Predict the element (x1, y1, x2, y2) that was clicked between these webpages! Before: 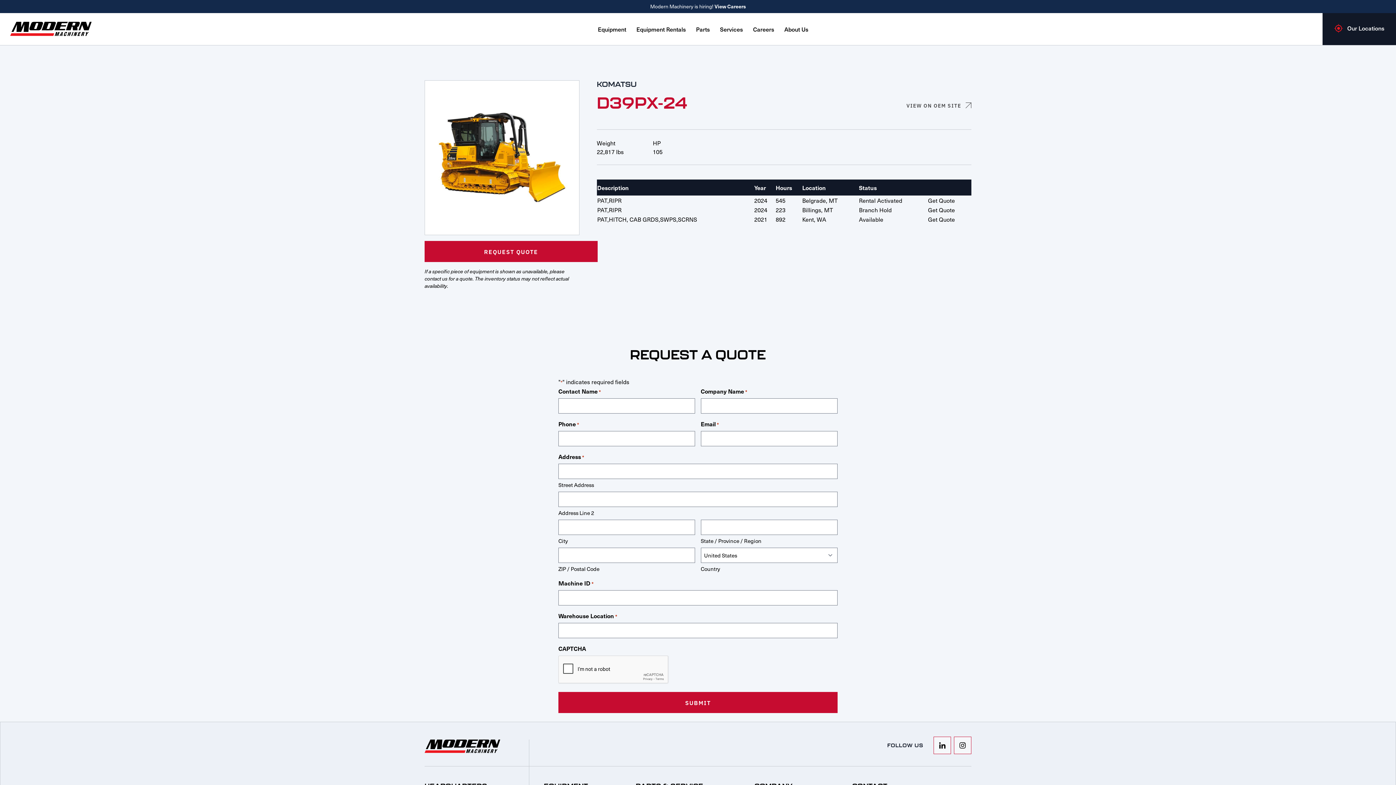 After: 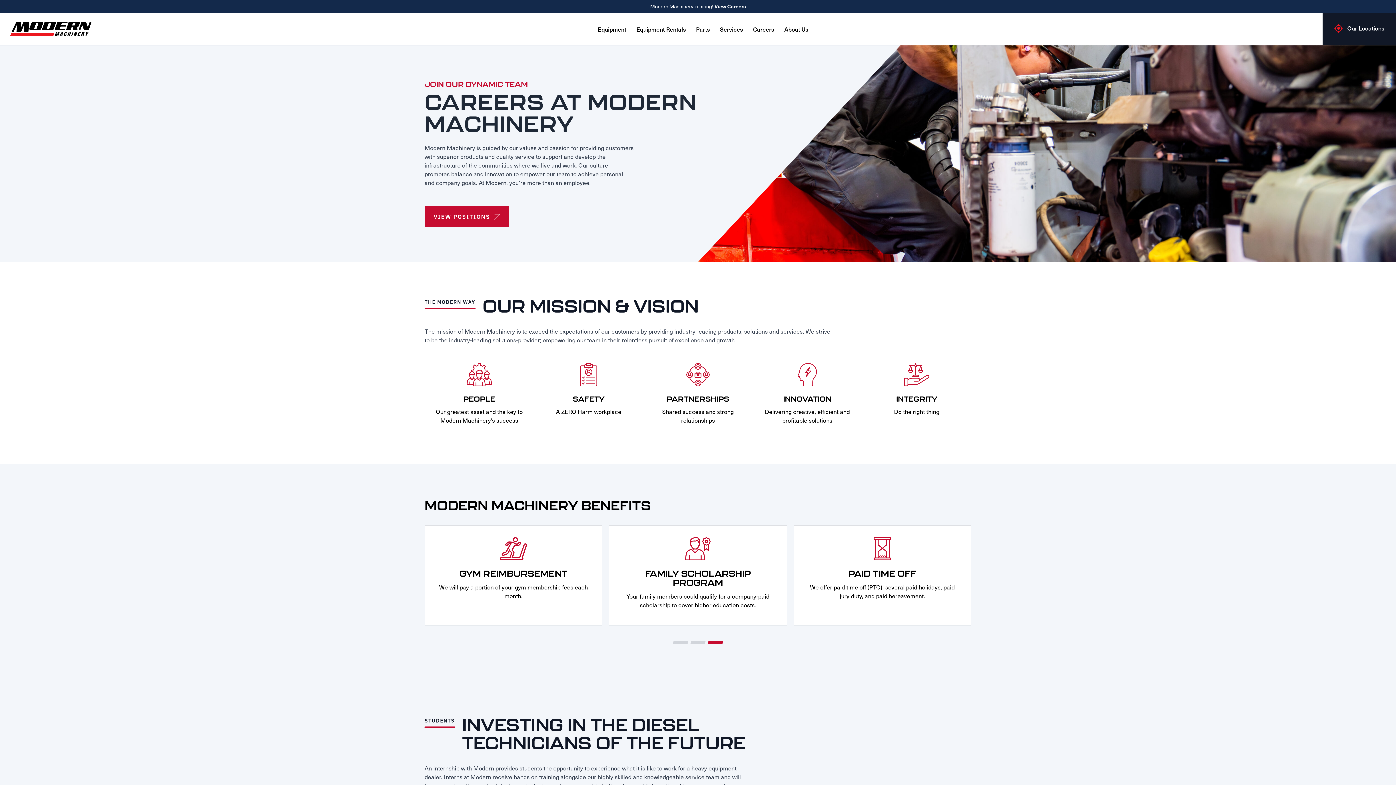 Action: bbox: (753, 25, 774, 33) label: Careers